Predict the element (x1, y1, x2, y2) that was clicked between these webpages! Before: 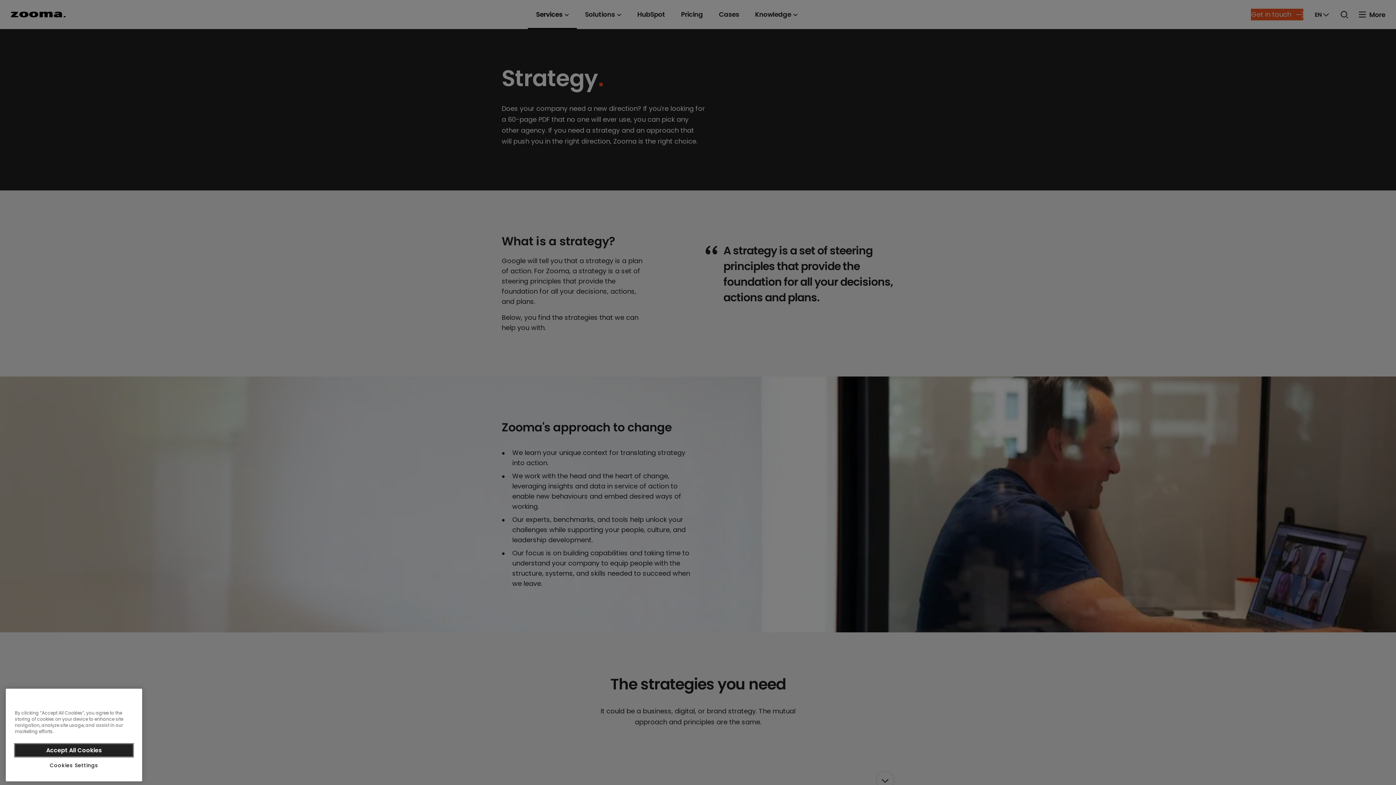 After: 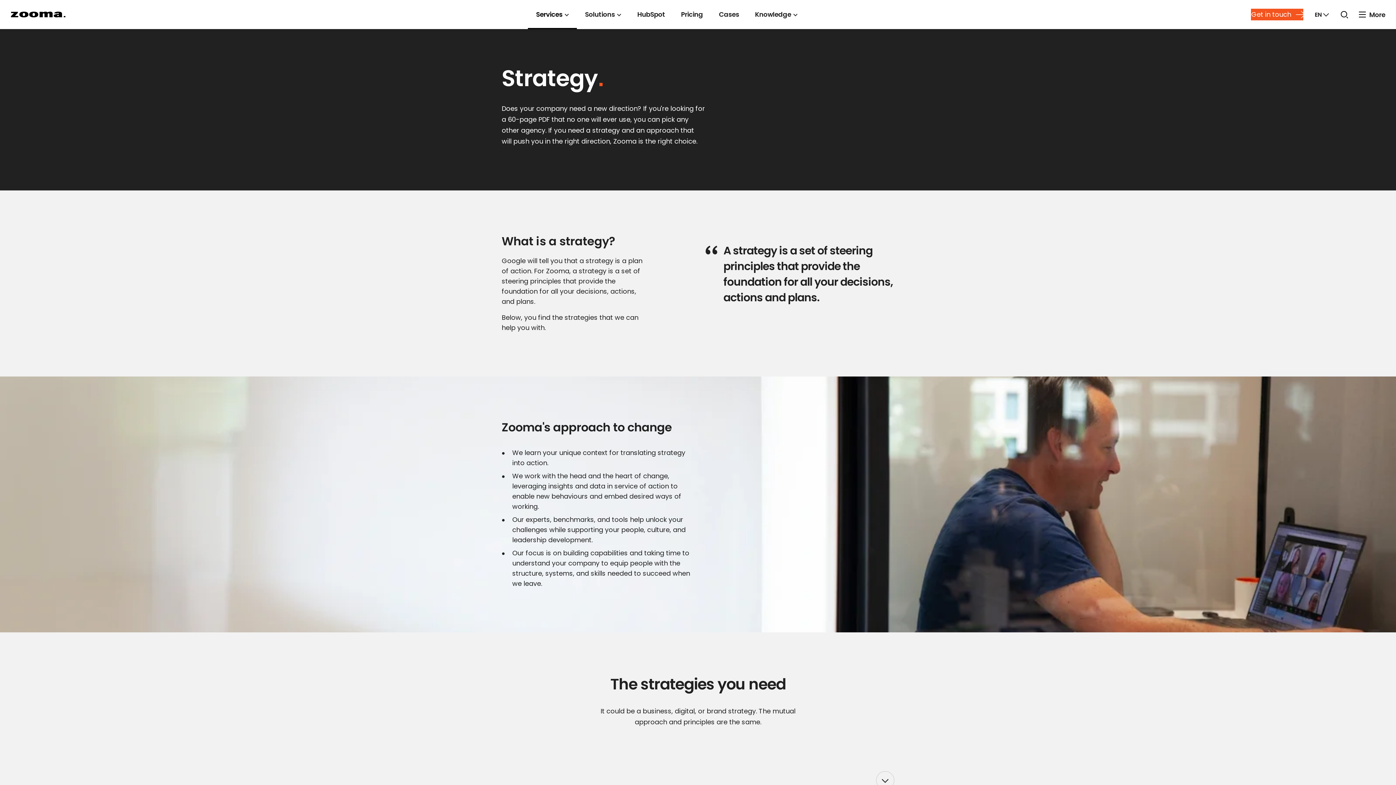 Action: bbox: (14, 742, 133, 754) label: Accept All Cookies